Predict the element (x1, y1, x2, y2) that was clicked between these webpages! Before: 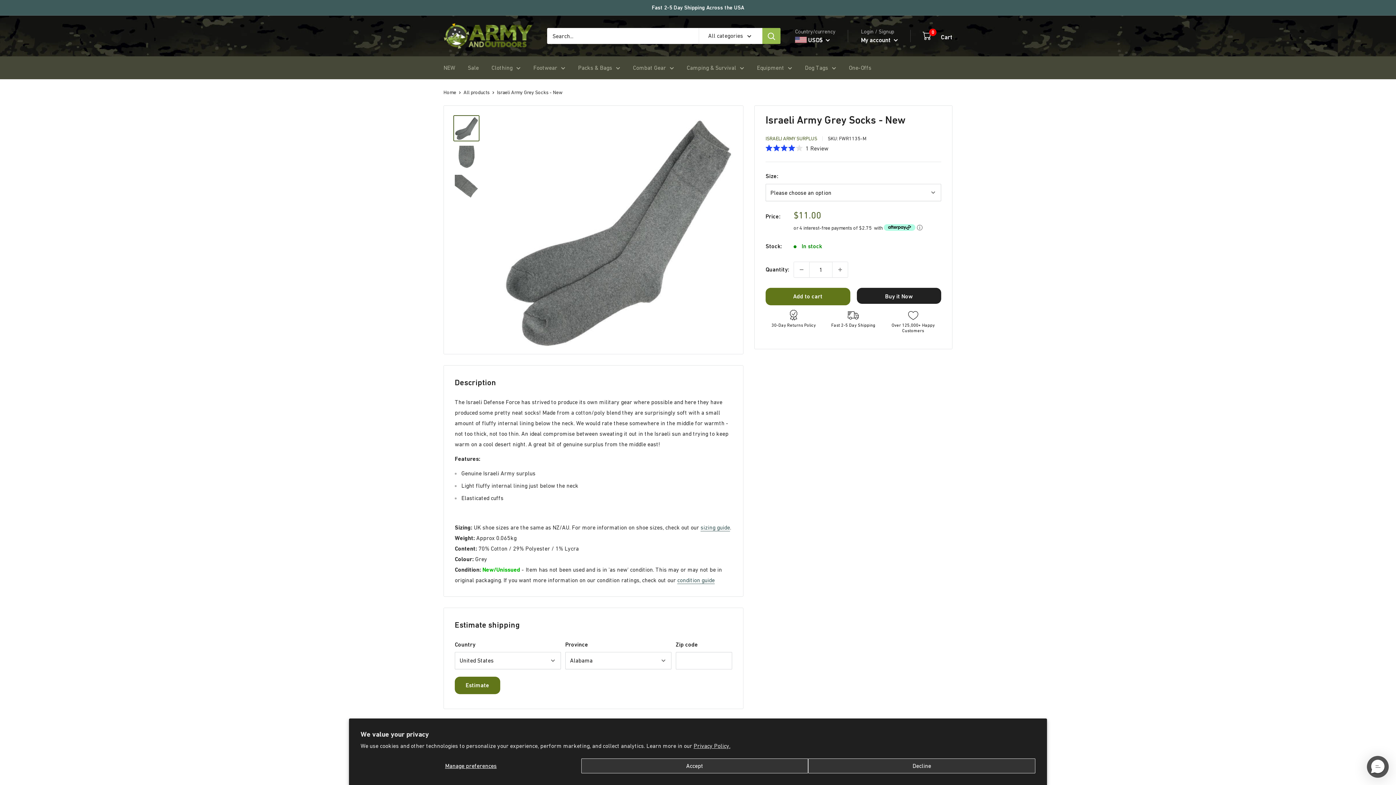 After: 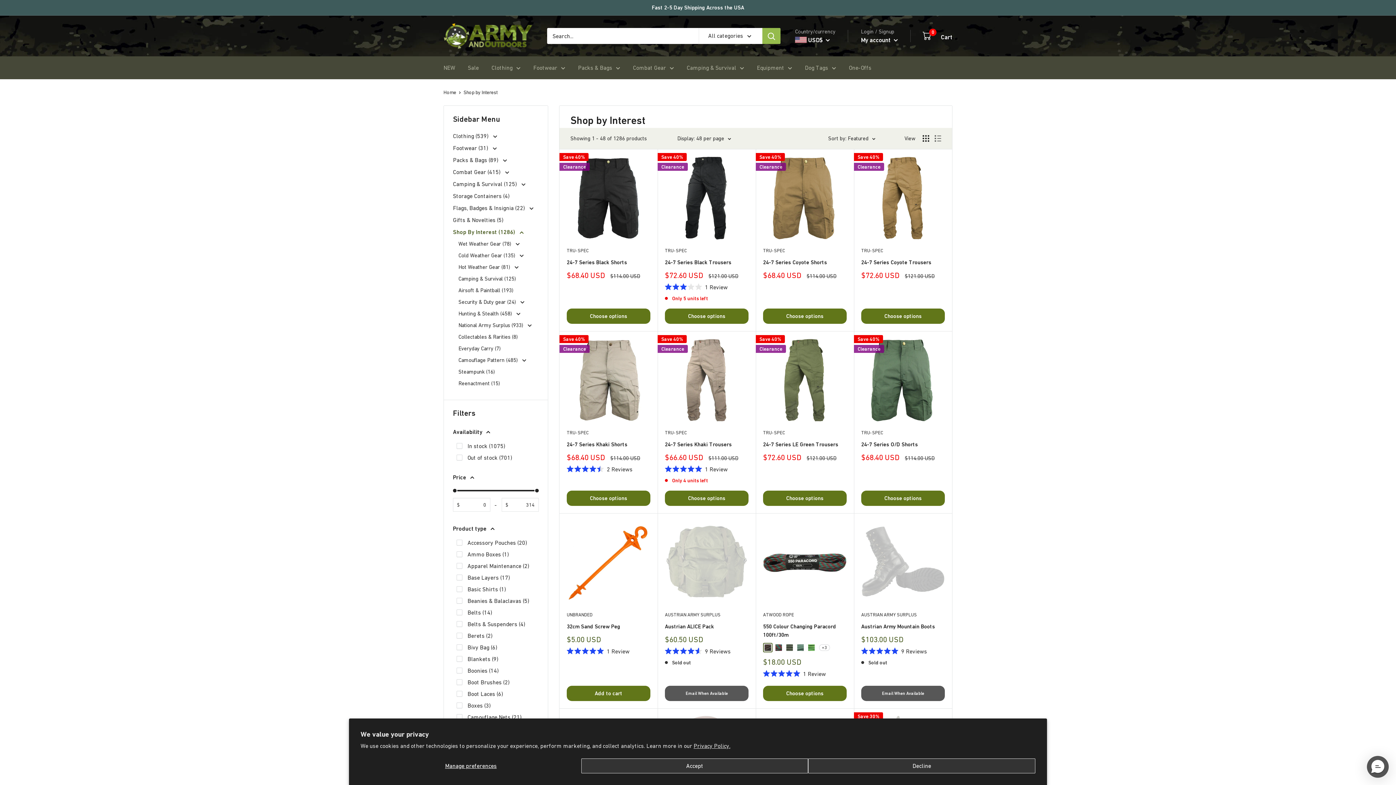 Action: label: Equipment bbox: (757, 62, 792, 73)